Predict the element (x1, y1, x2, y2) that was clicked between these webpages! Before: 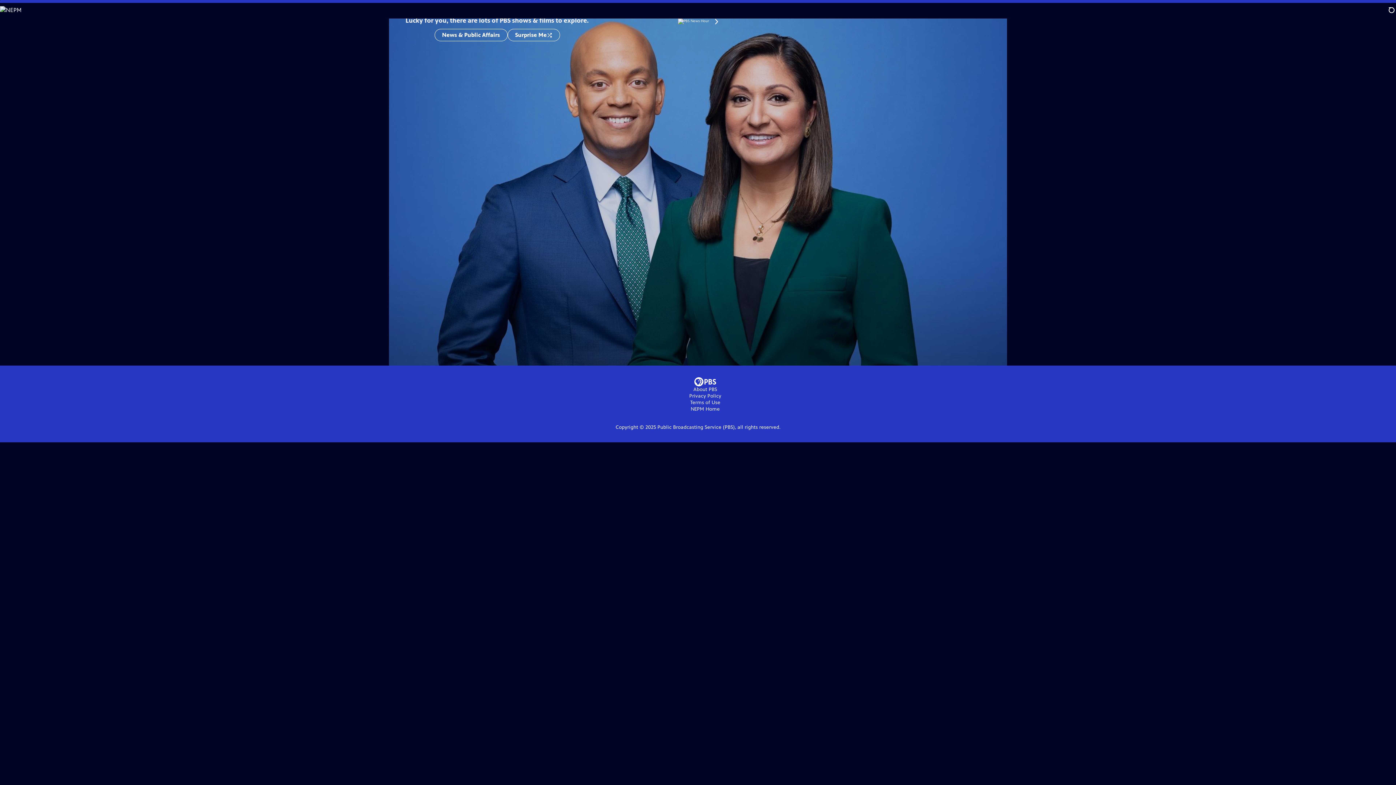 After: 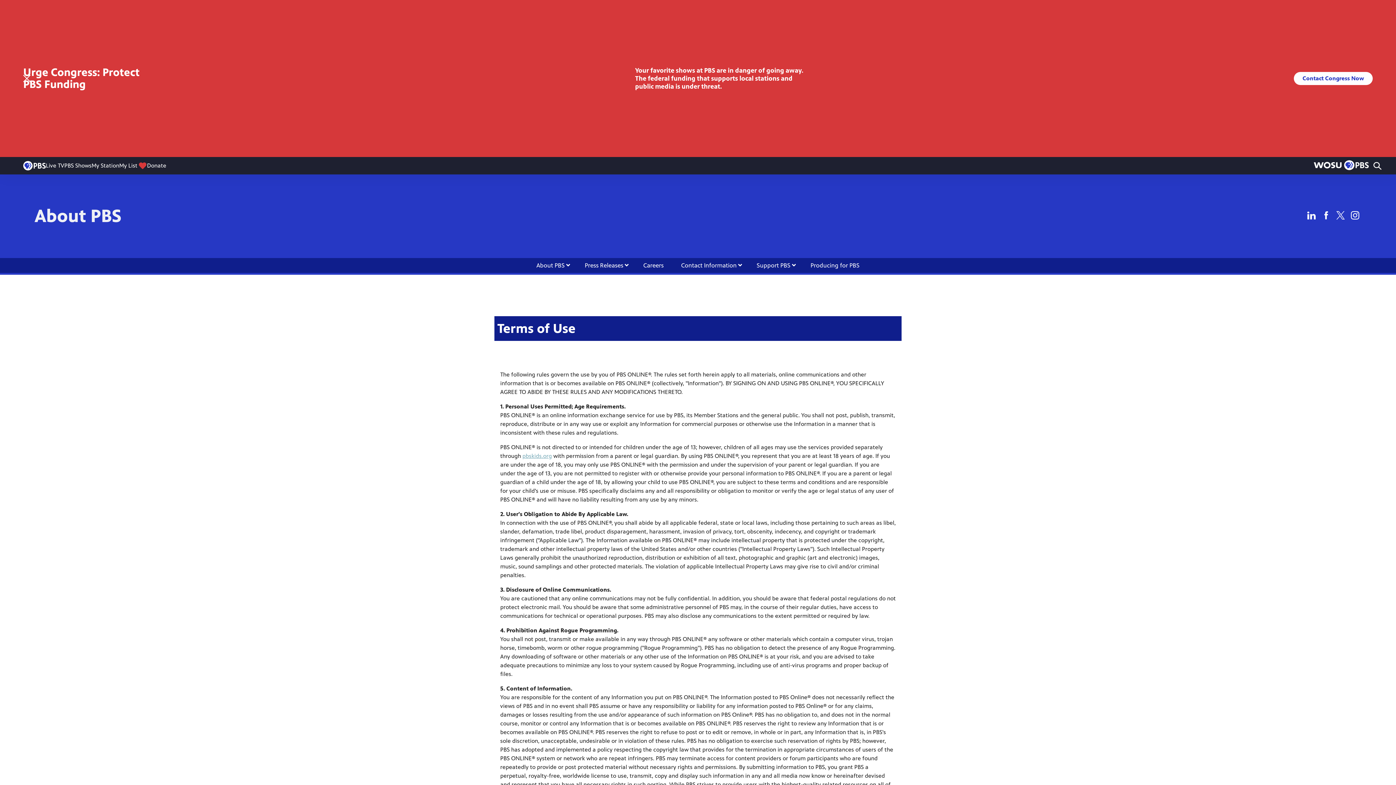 Action: label: Terms of Use bbox: (690, 399, 720, 405)